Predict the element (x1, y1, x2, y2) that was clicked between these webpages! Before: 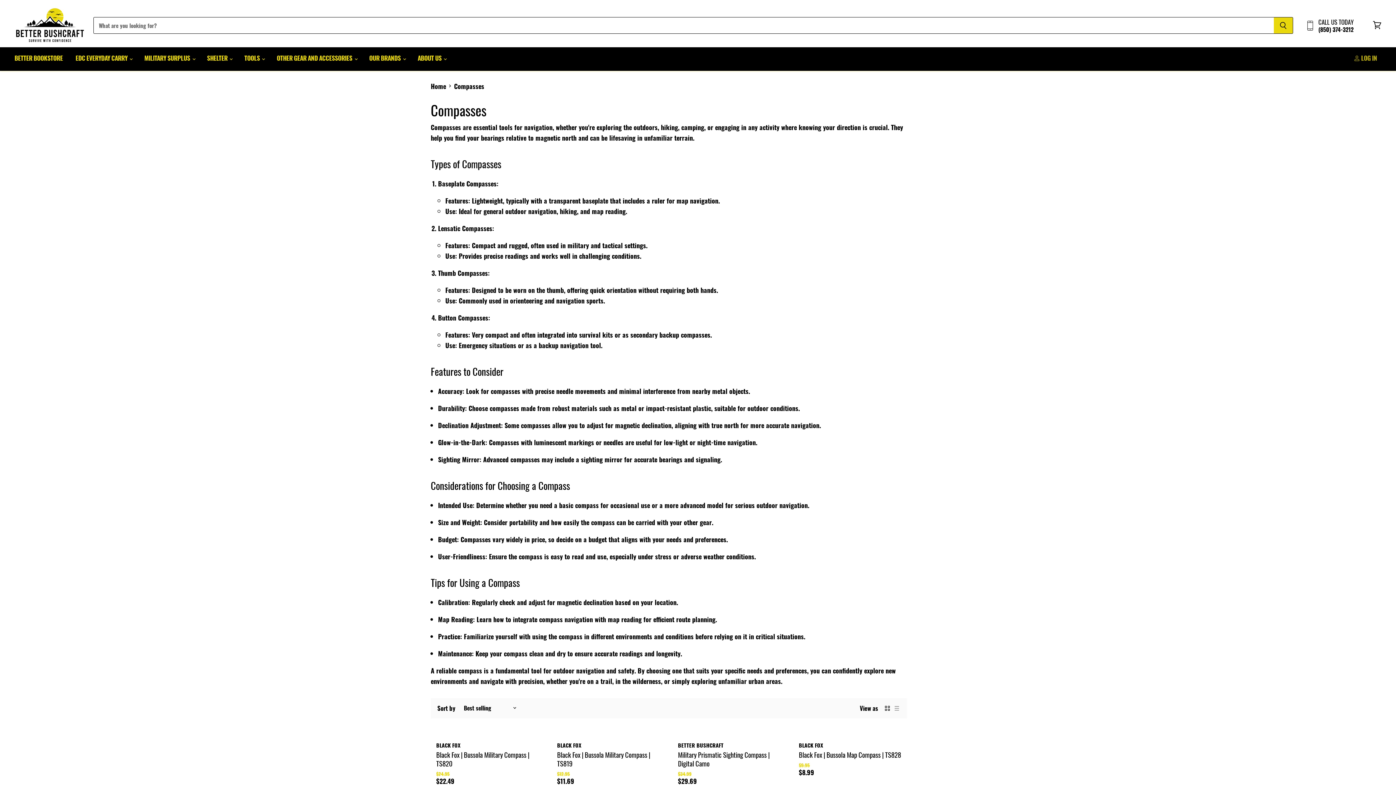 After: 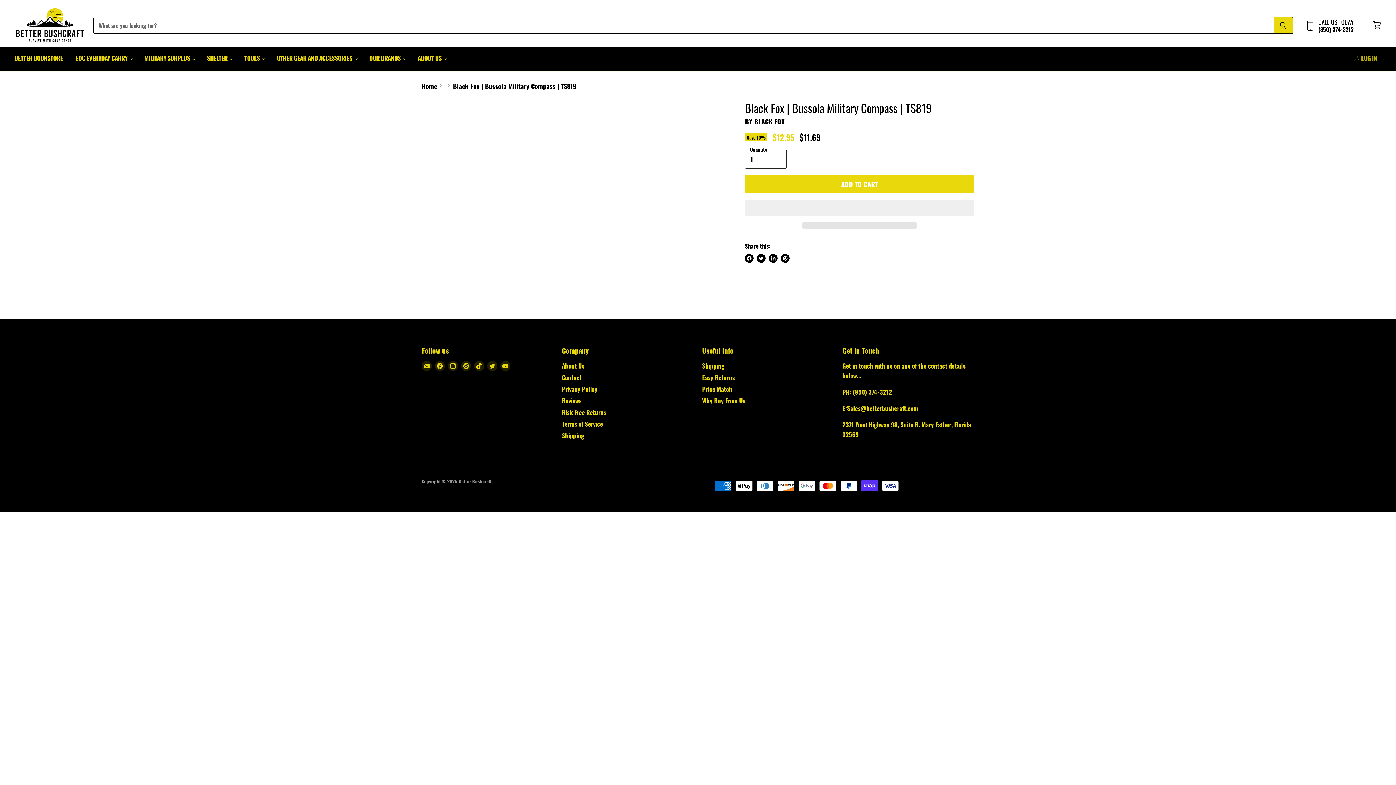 Action: bbox: (557, 750, 650, 768) label: Black Fox | Bussola Military Compass | TS819